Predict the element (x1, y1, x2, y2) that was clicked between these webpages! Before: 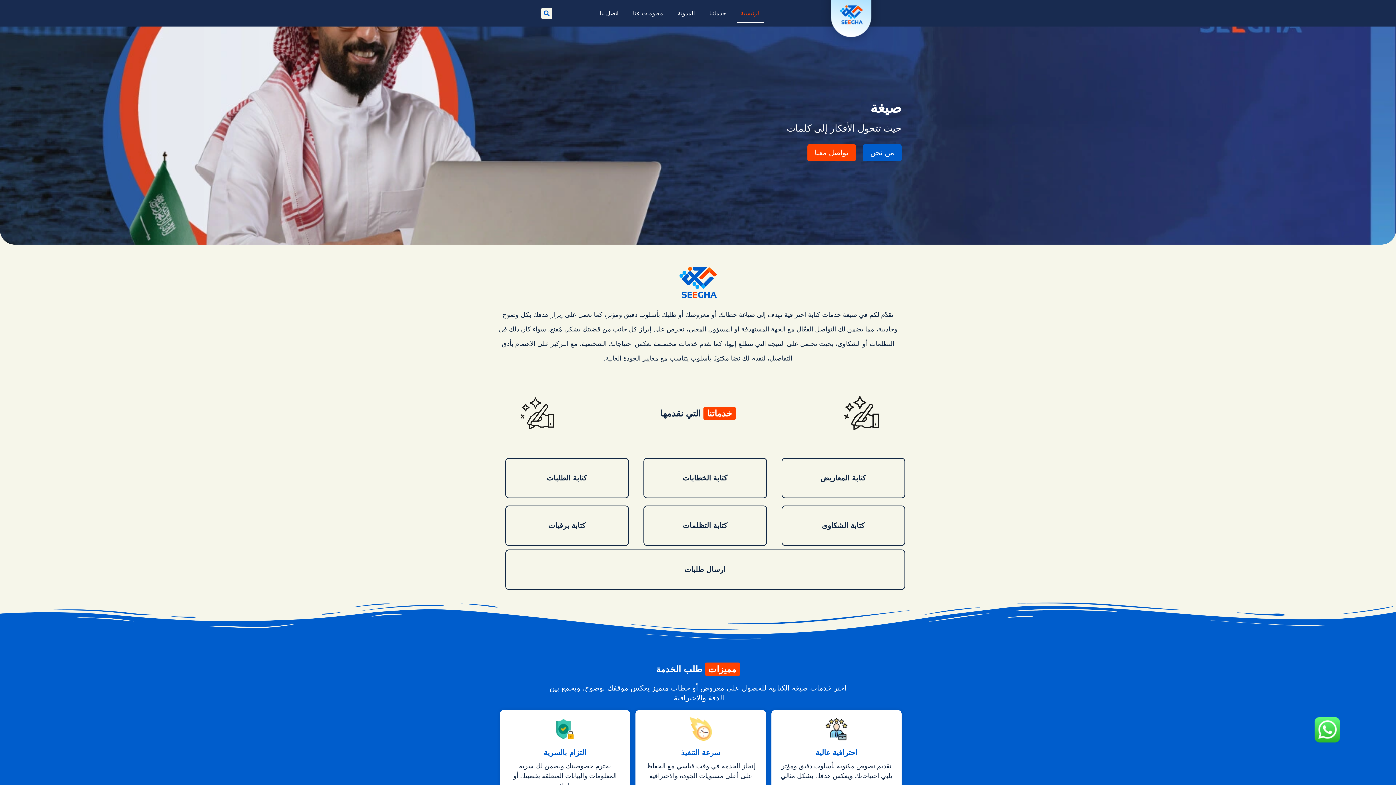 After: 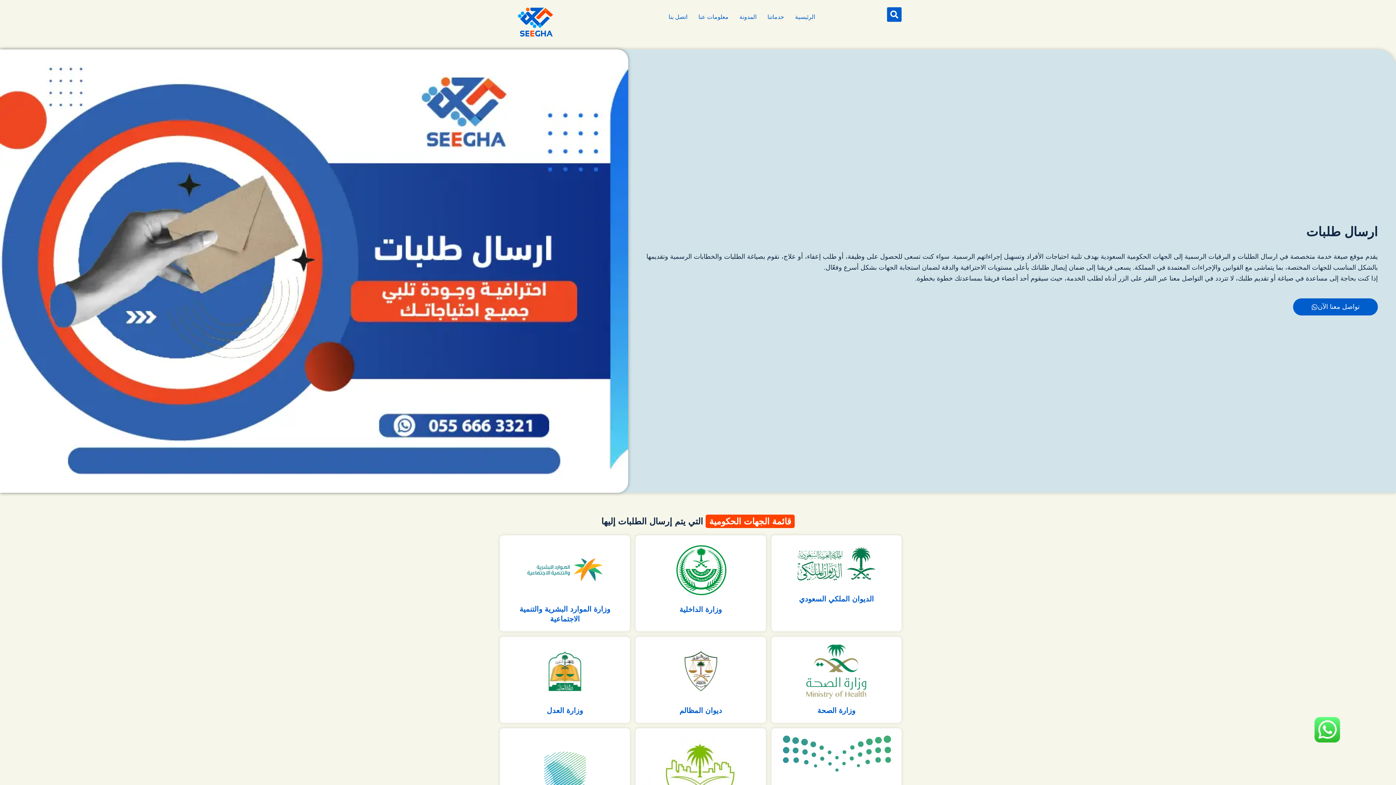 Action: label: ارسال طلبات bbox: (684, 565, 726, 573)